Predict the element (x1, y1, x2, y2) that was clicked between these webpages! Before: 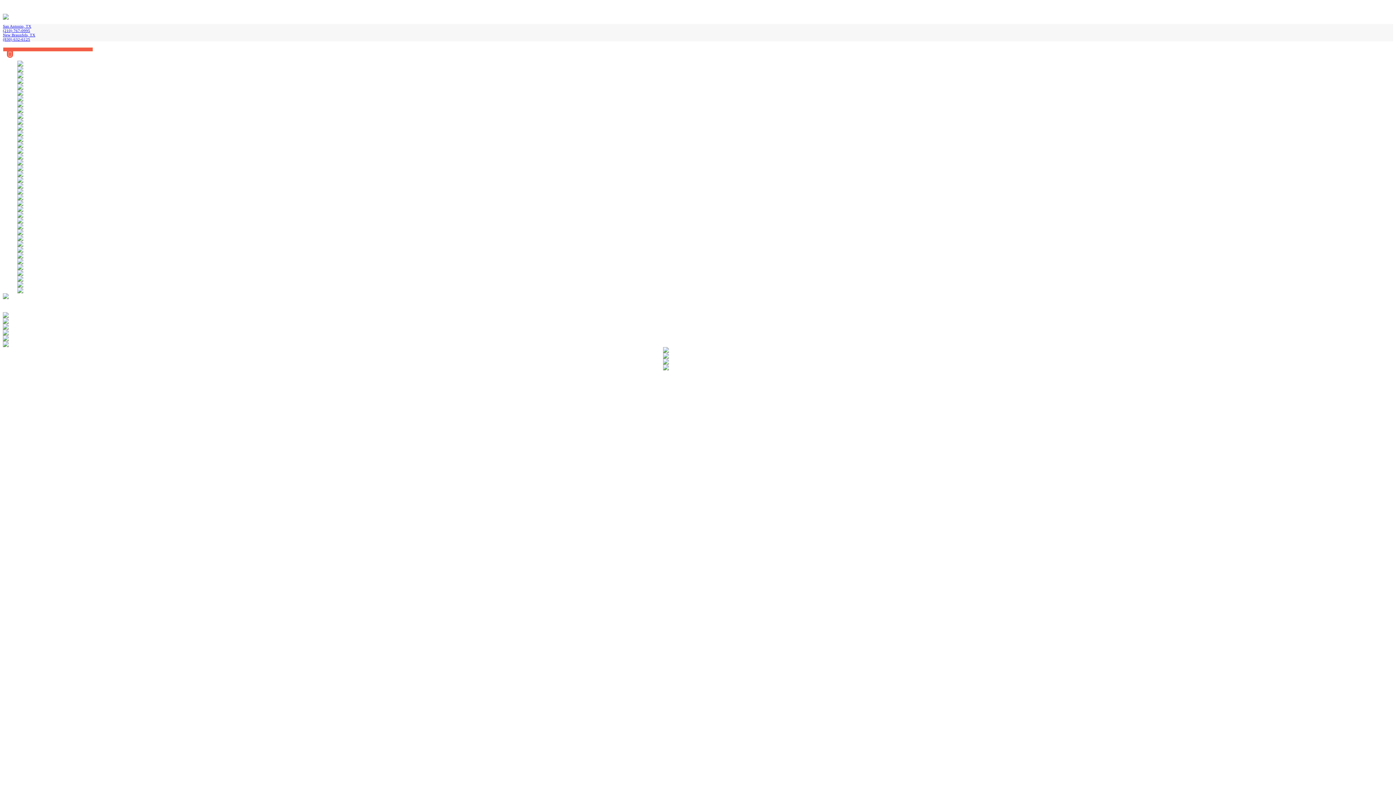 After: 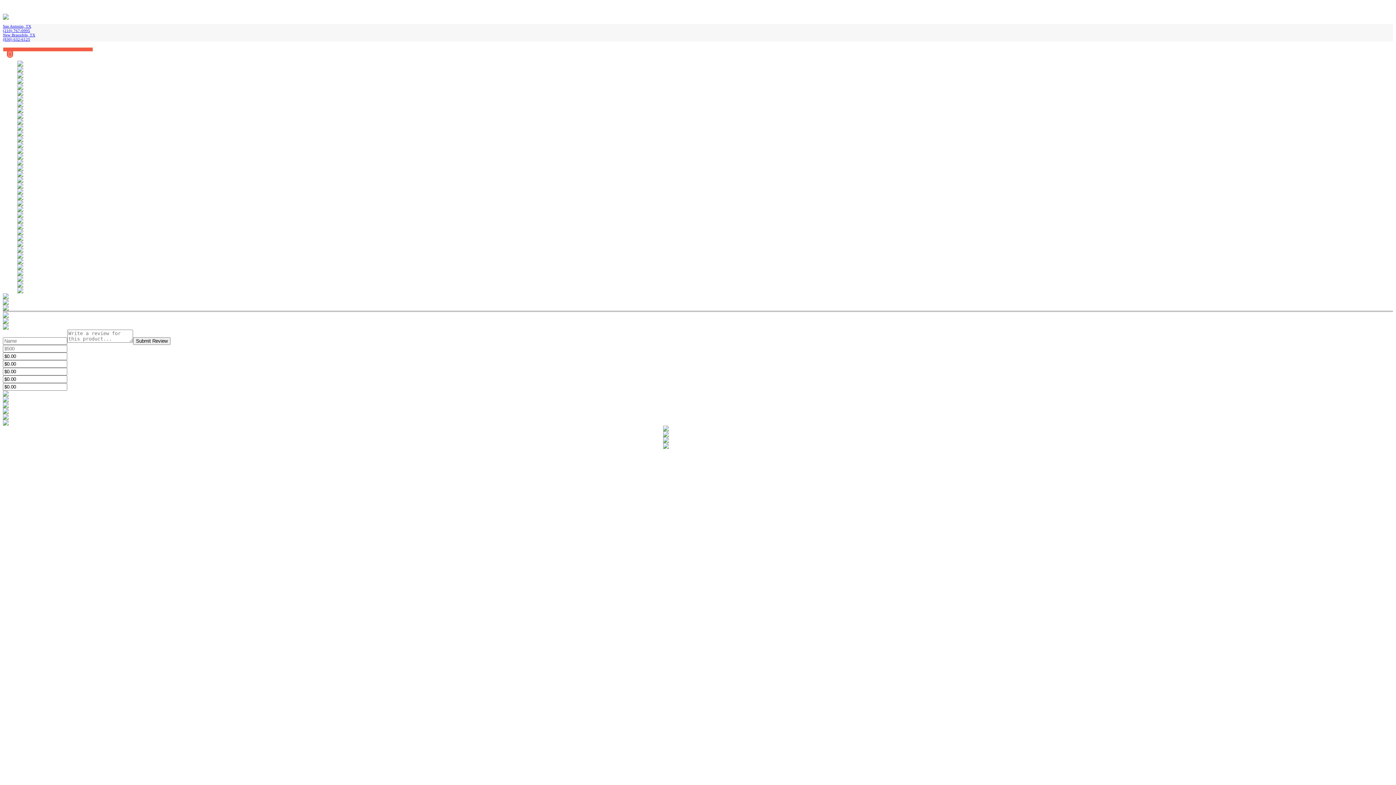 Action: label: Double-hung bbox: (17, 60, 1393, 72)